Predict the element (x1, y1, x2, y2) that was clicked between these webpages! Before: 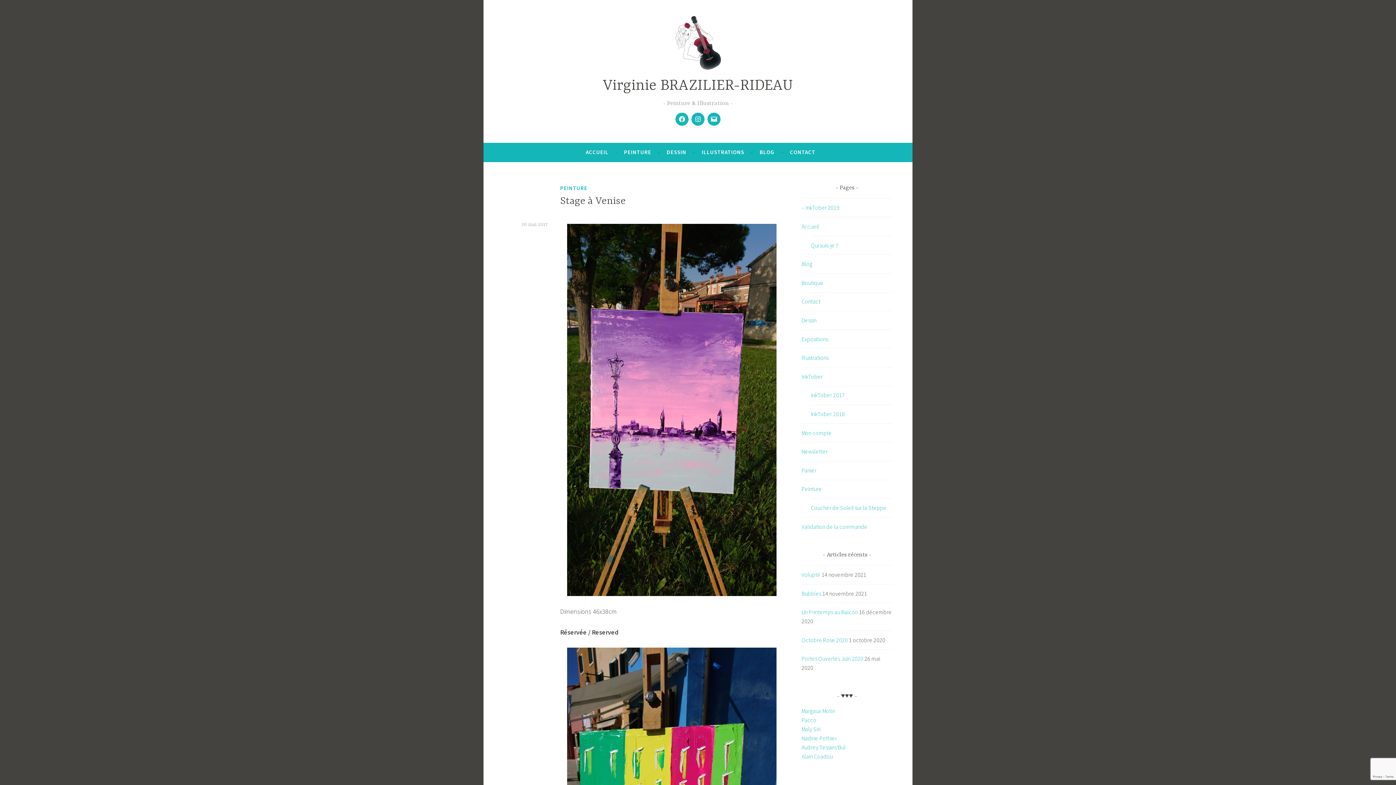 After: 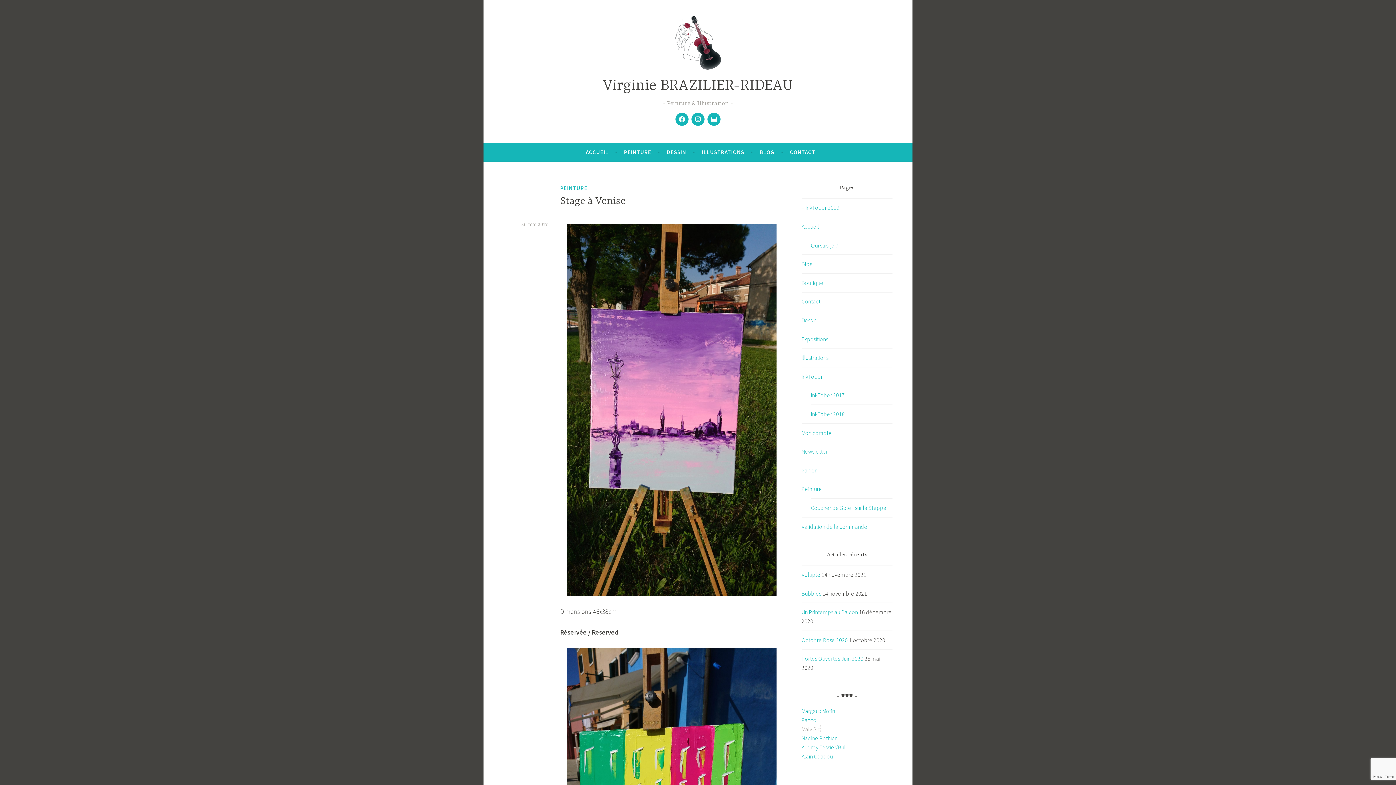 Action: label: Maly Siri bbox: (801, 725, 820, 733)